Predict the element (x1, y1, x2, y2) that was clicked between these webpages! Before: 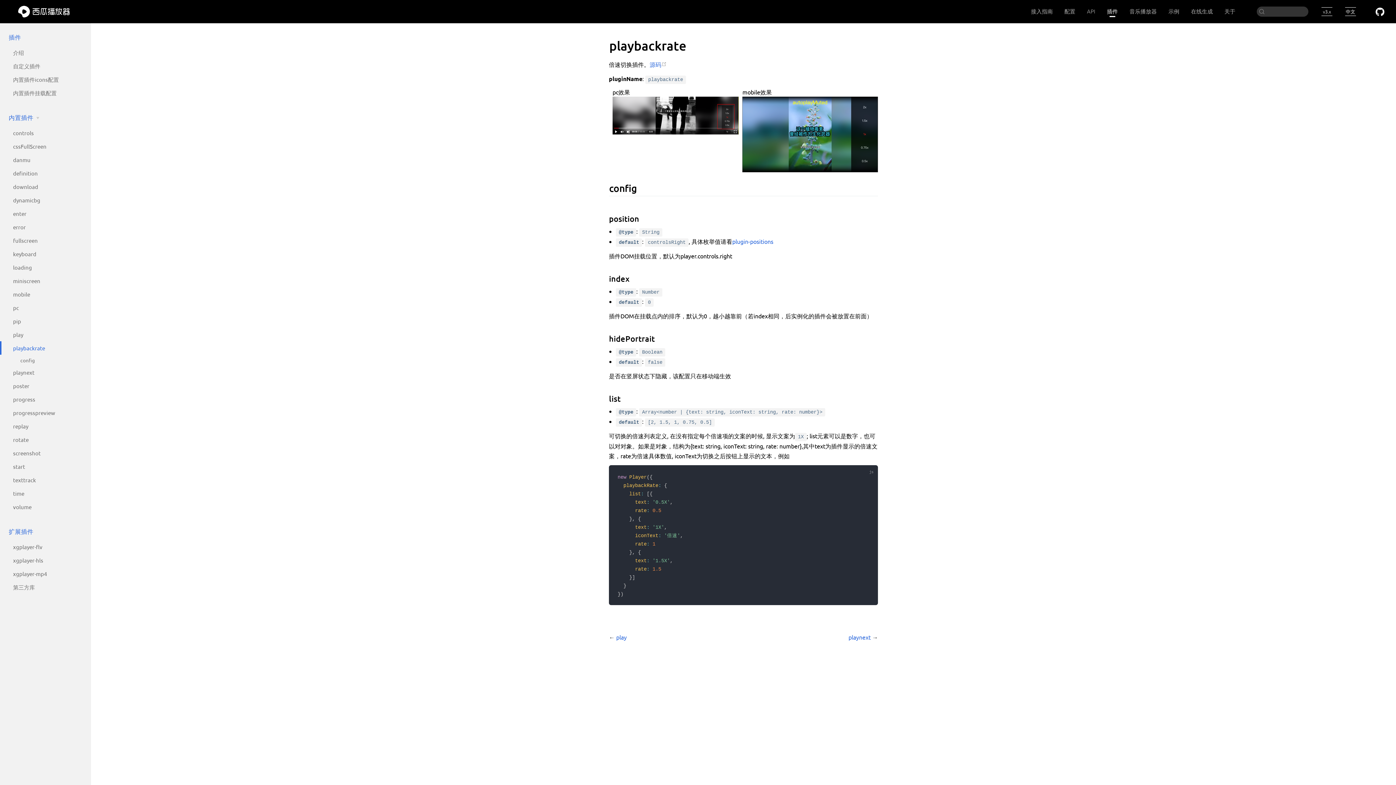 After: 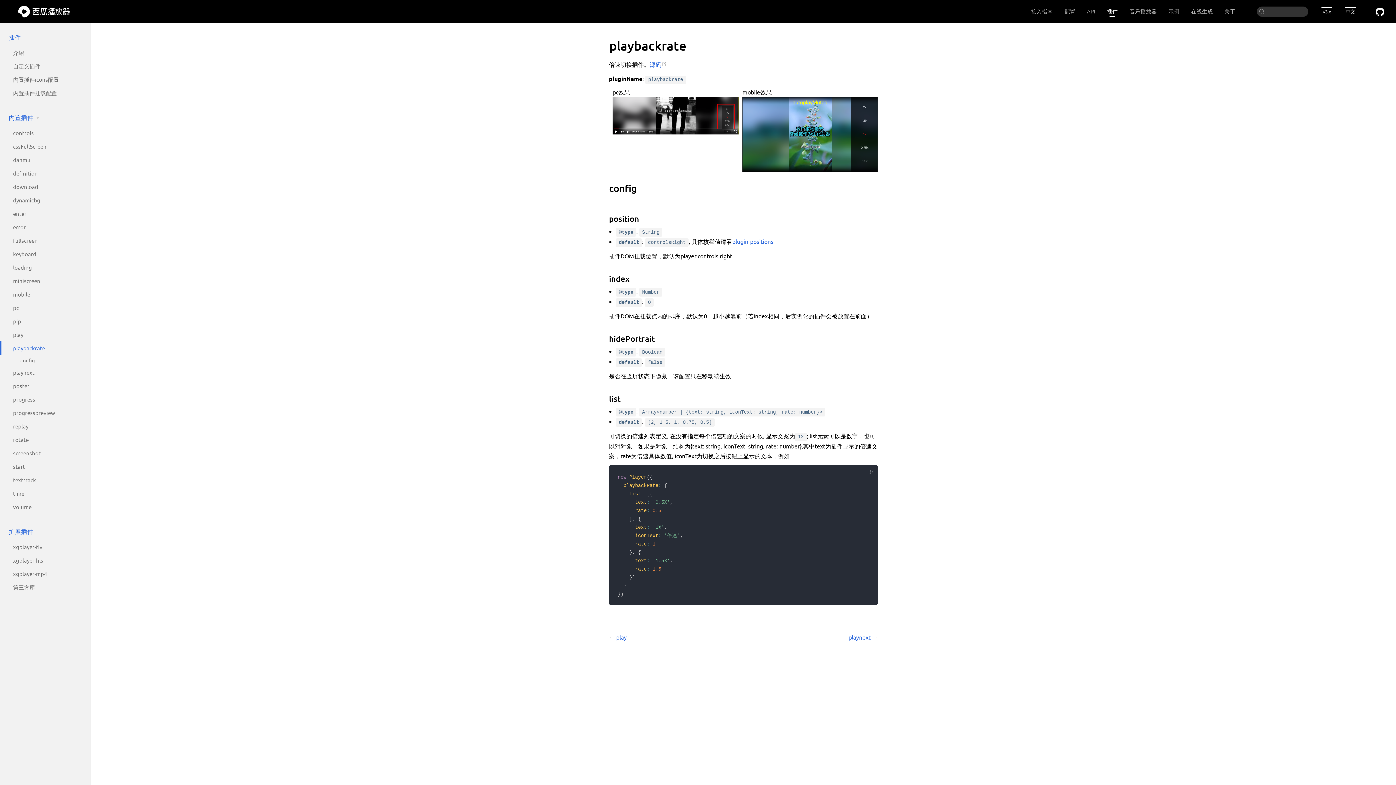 Action: bbox: (1376, 0, 1384, 23)